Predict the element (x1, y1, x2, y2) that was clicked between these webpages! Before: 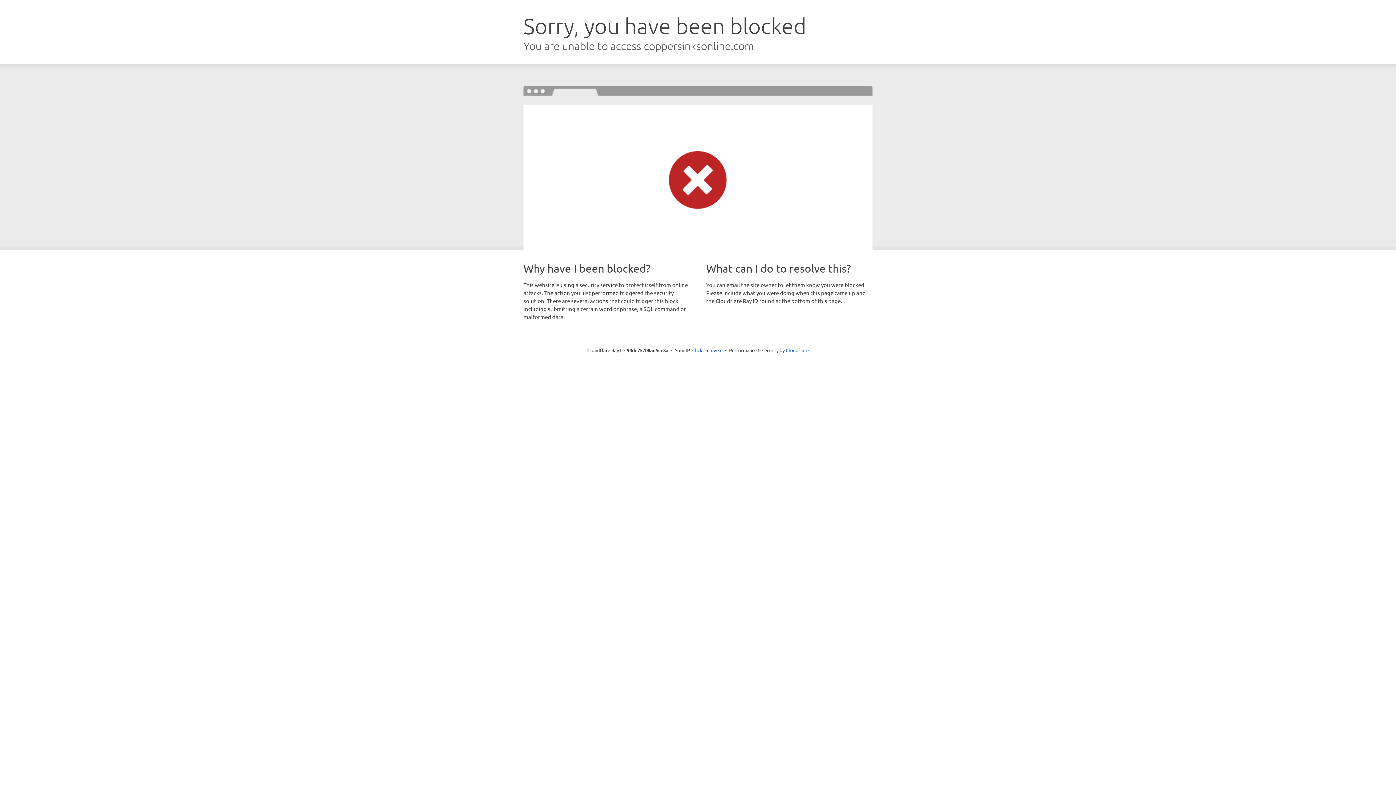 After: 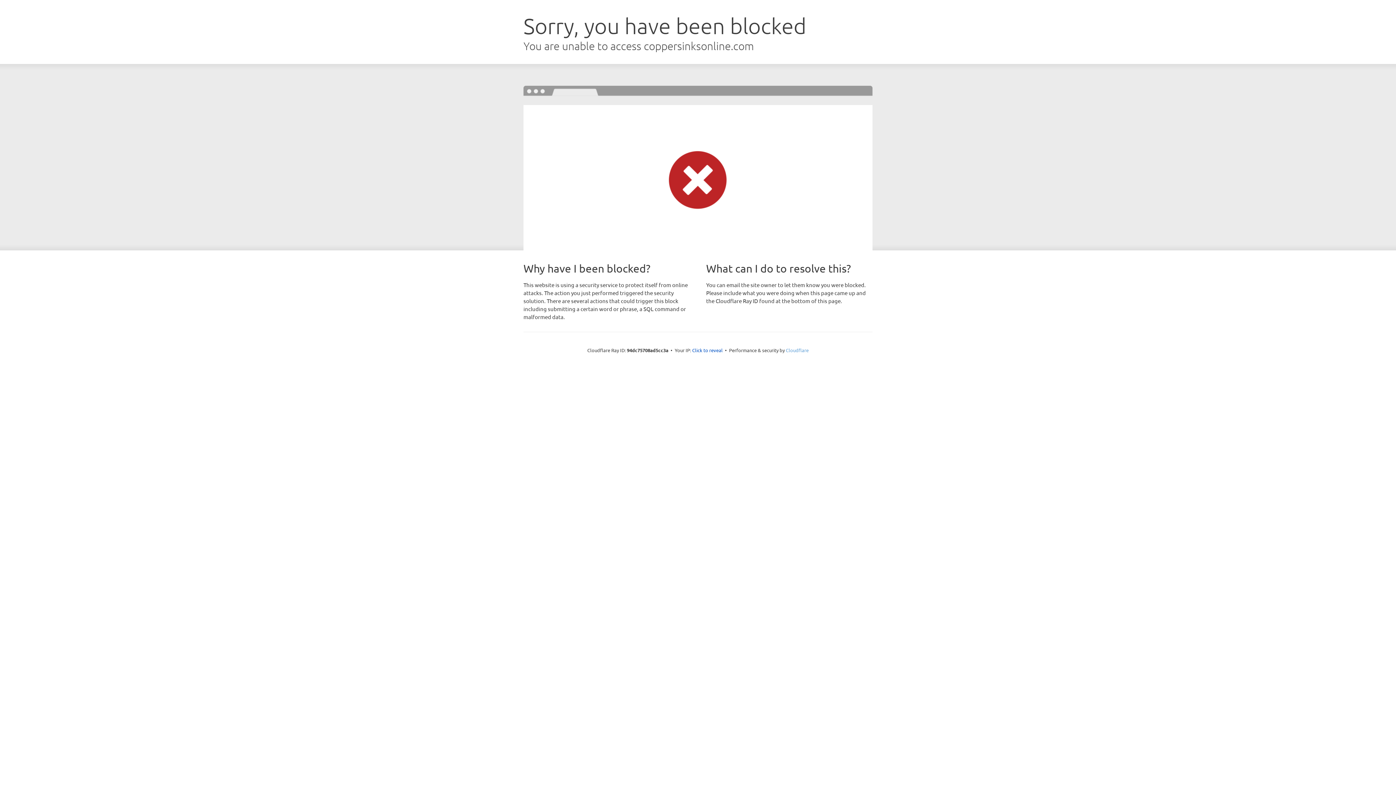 Action: bbox: (786, 347, 808, 353) label: Cloudflare